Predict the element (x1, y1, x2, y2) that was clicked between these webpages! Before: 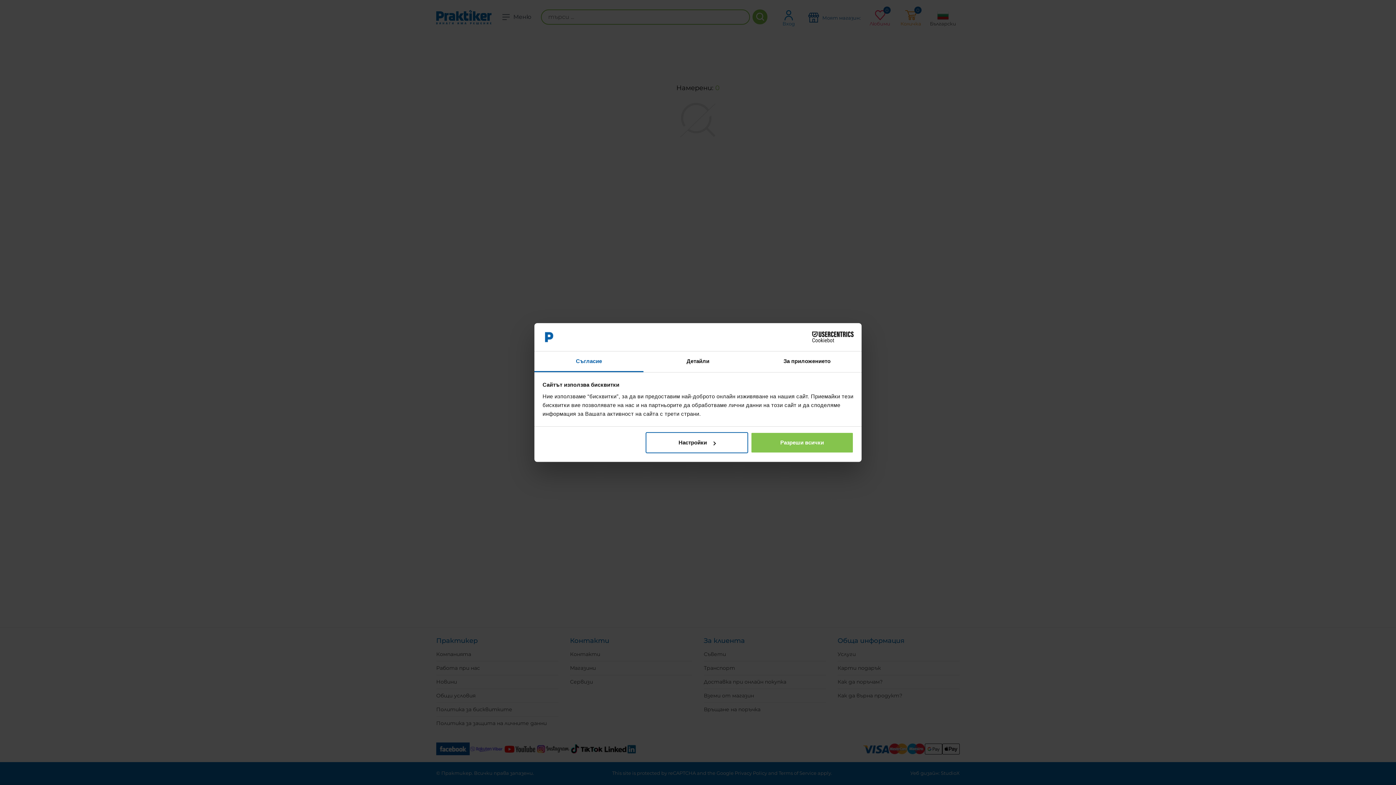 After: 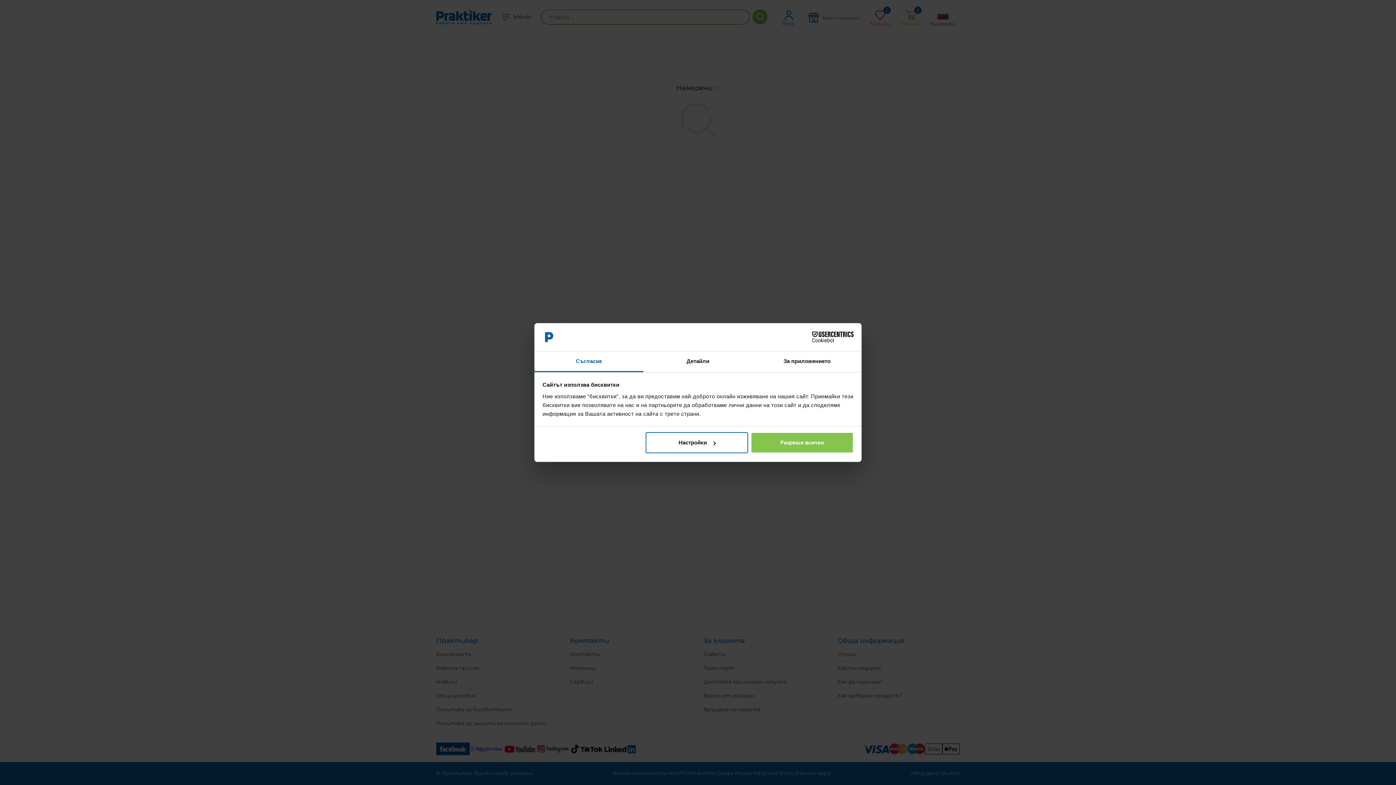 Action: label: Съгласие bbox: (534, 351, 643, 372)